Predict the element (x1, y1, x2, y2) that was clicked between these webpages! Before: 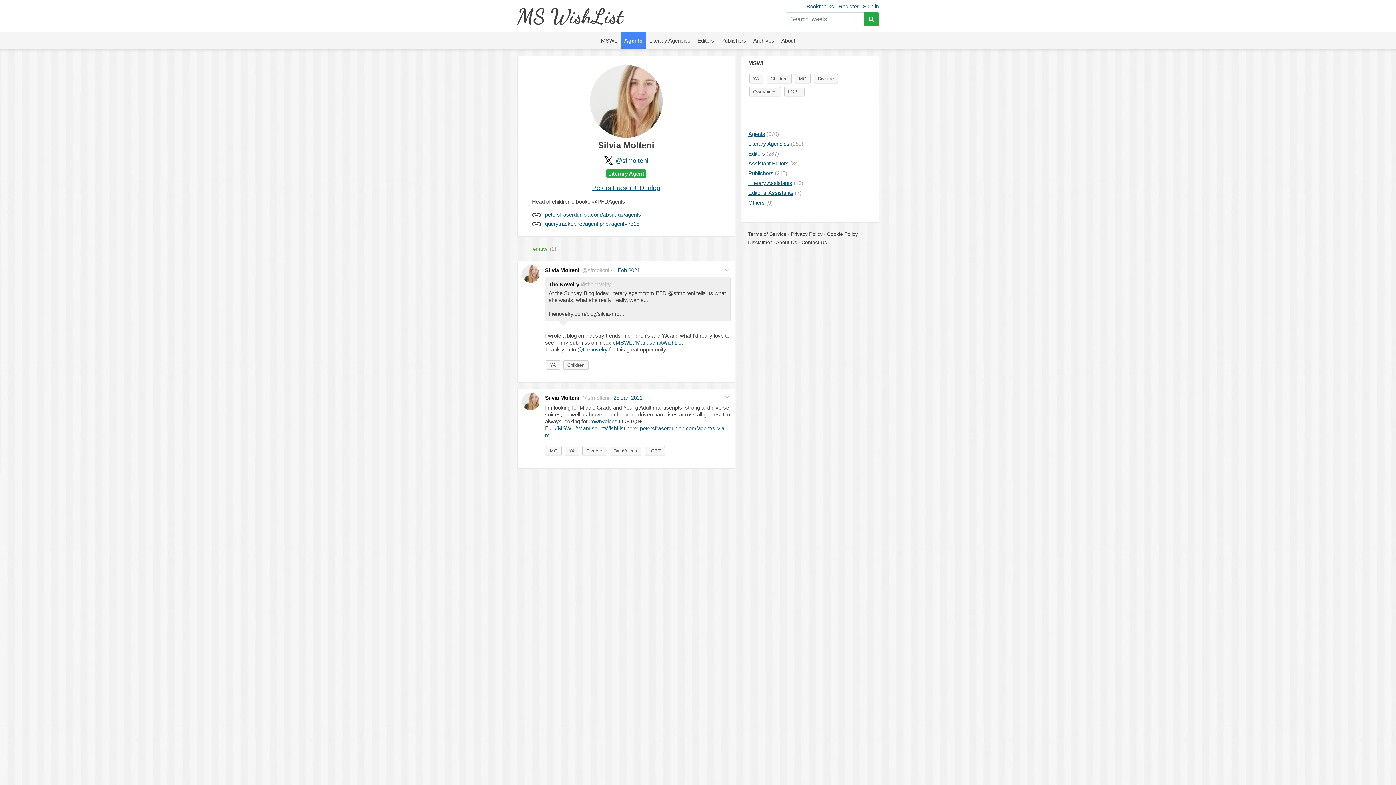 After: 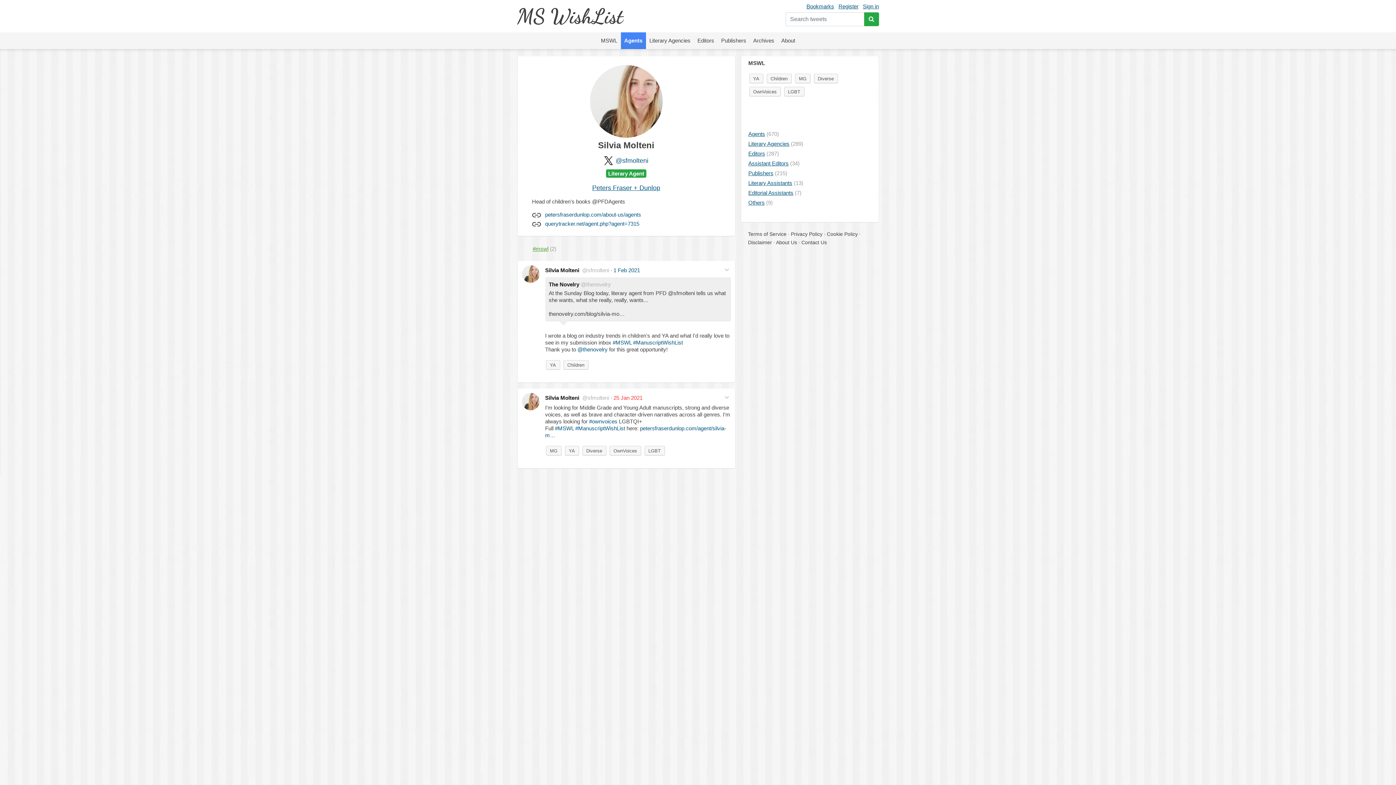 Action: label: 25 Jan 2021 bbox: (613, 394, 642, 401)